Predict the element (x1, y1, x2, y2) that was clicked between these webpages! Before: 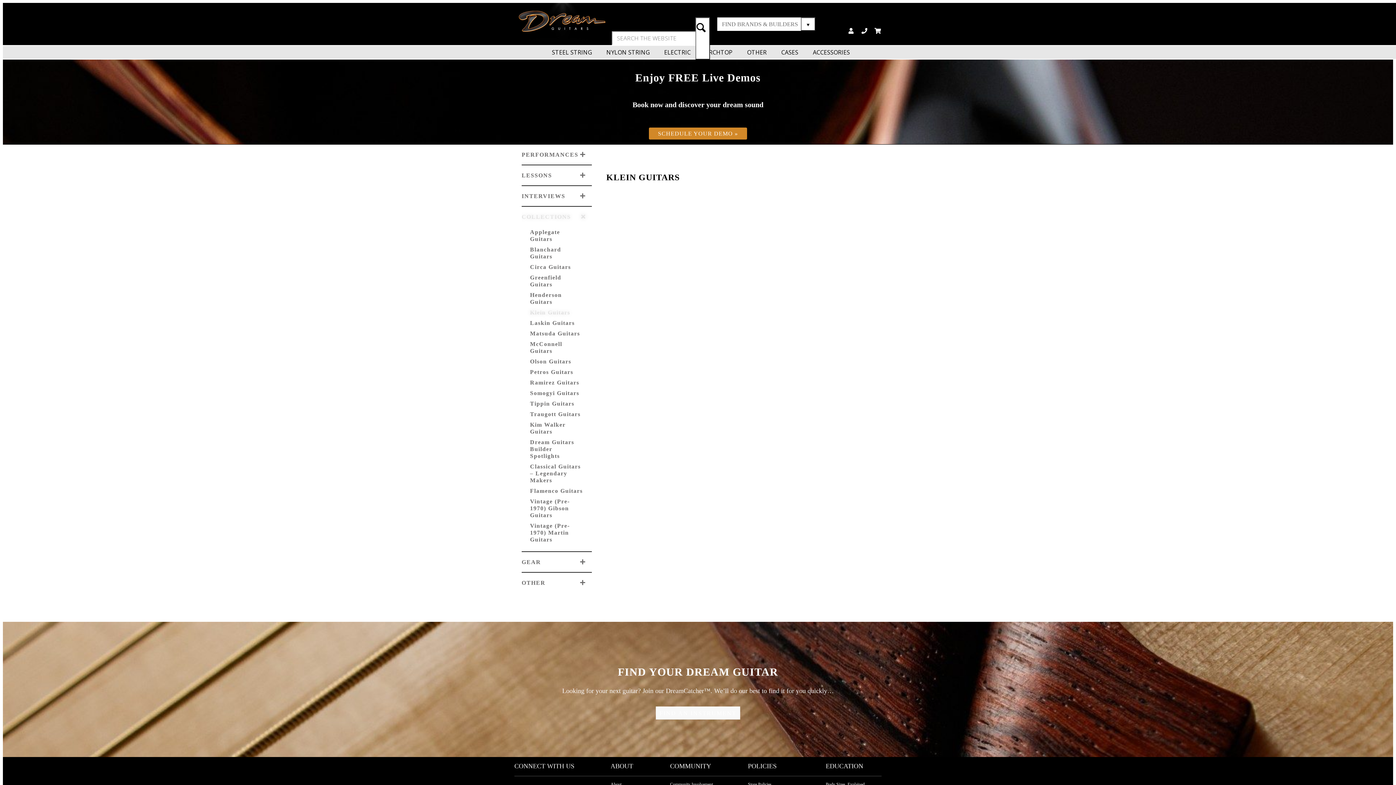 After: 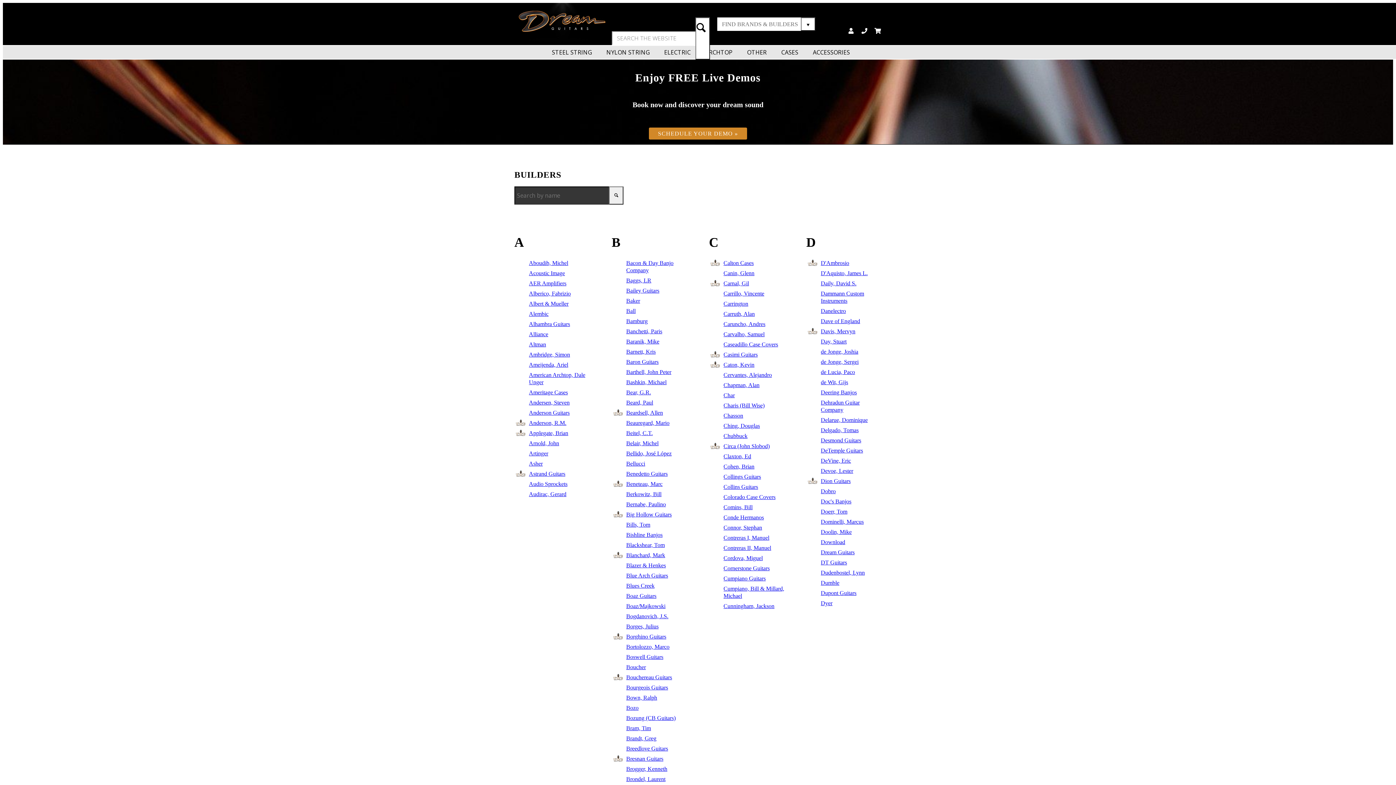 Action: bbox: (707, 58, 762, 72) label: ALL BUILDERS